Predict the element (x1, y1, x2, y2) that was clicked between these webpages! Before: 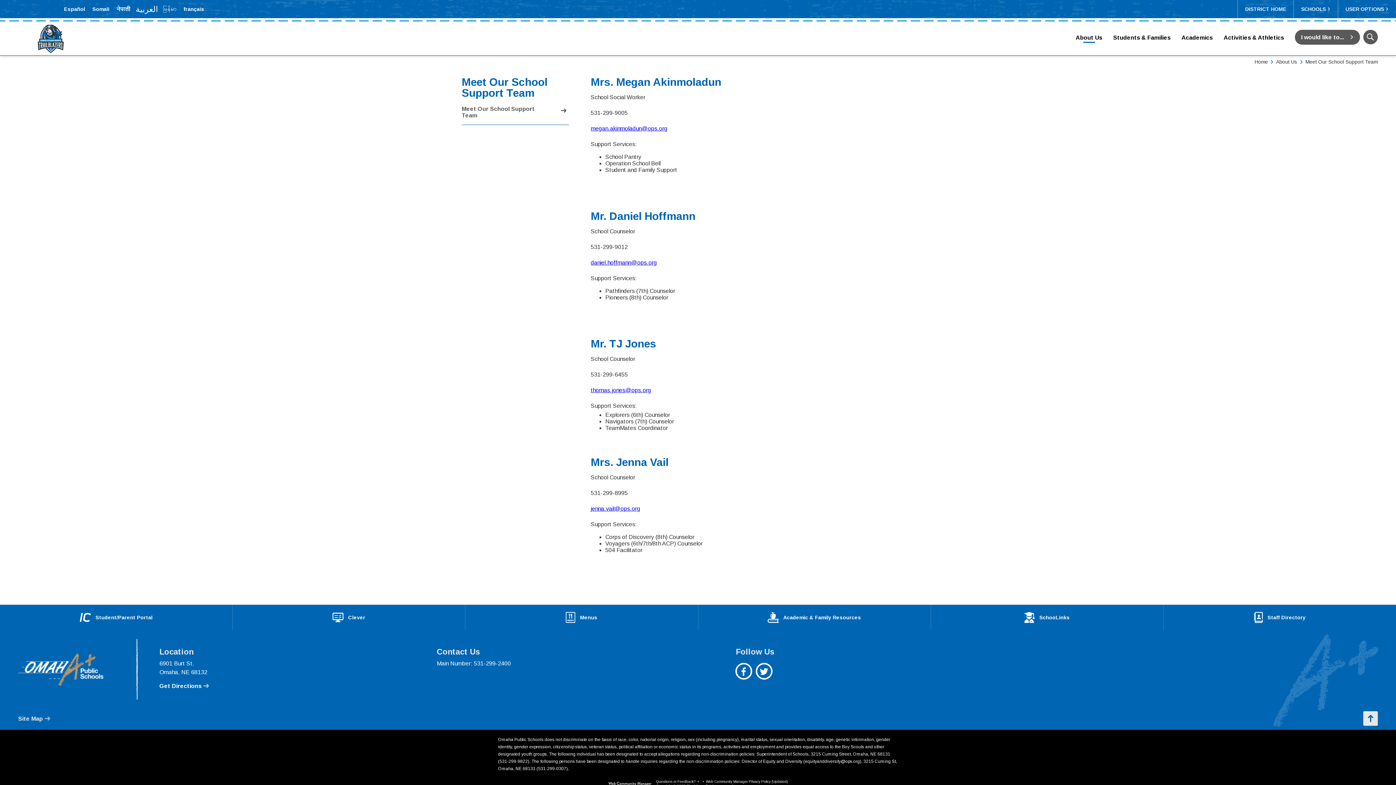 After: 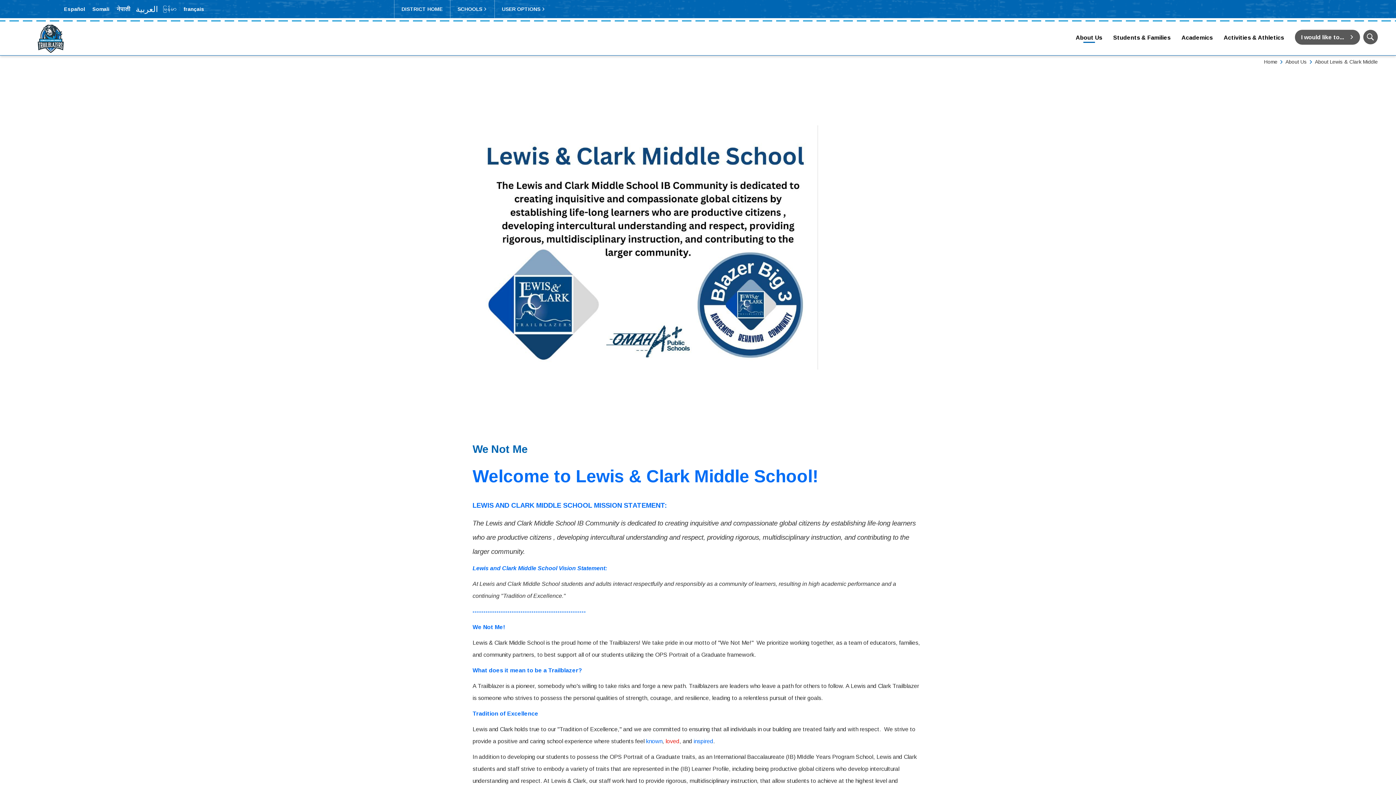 Action: label: About Us bbox: (1070, 28, 1108, 48)